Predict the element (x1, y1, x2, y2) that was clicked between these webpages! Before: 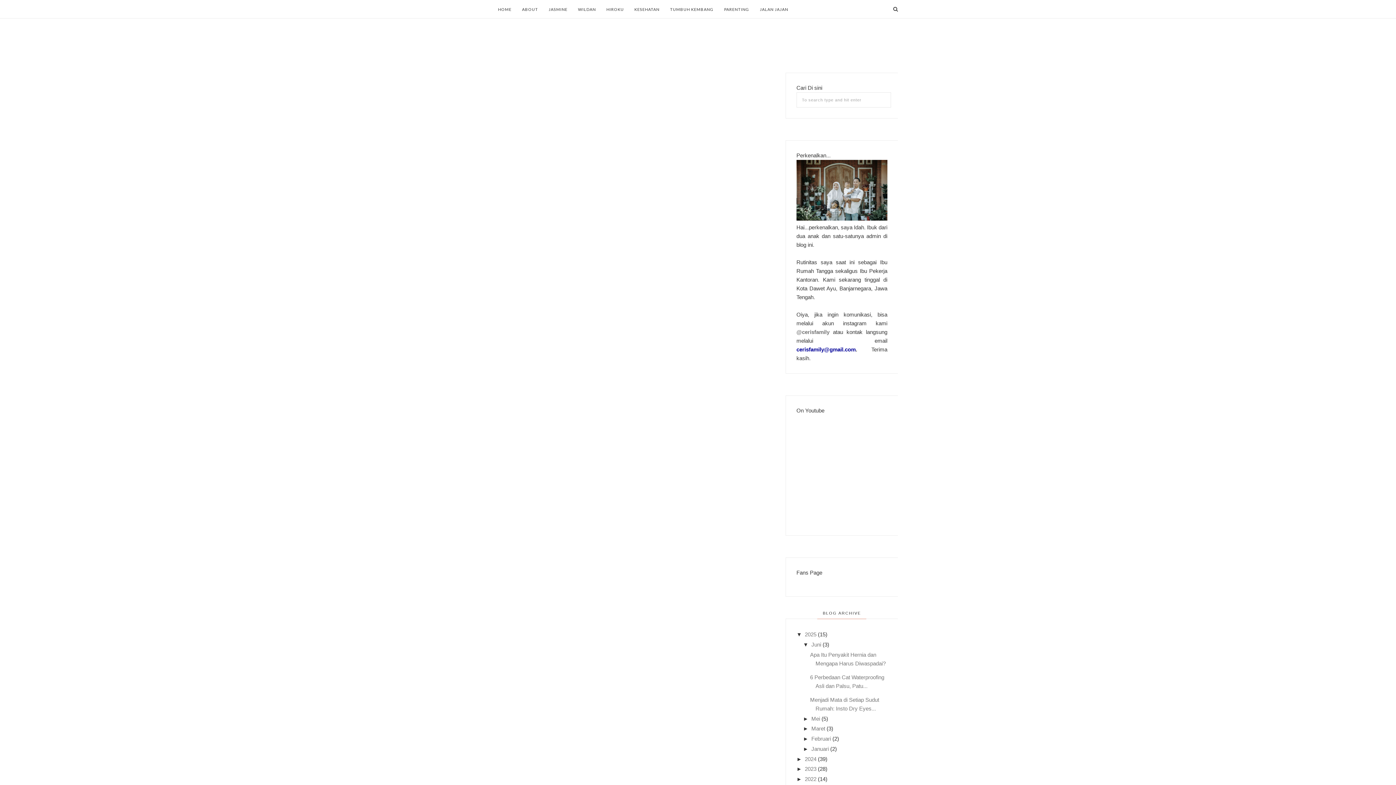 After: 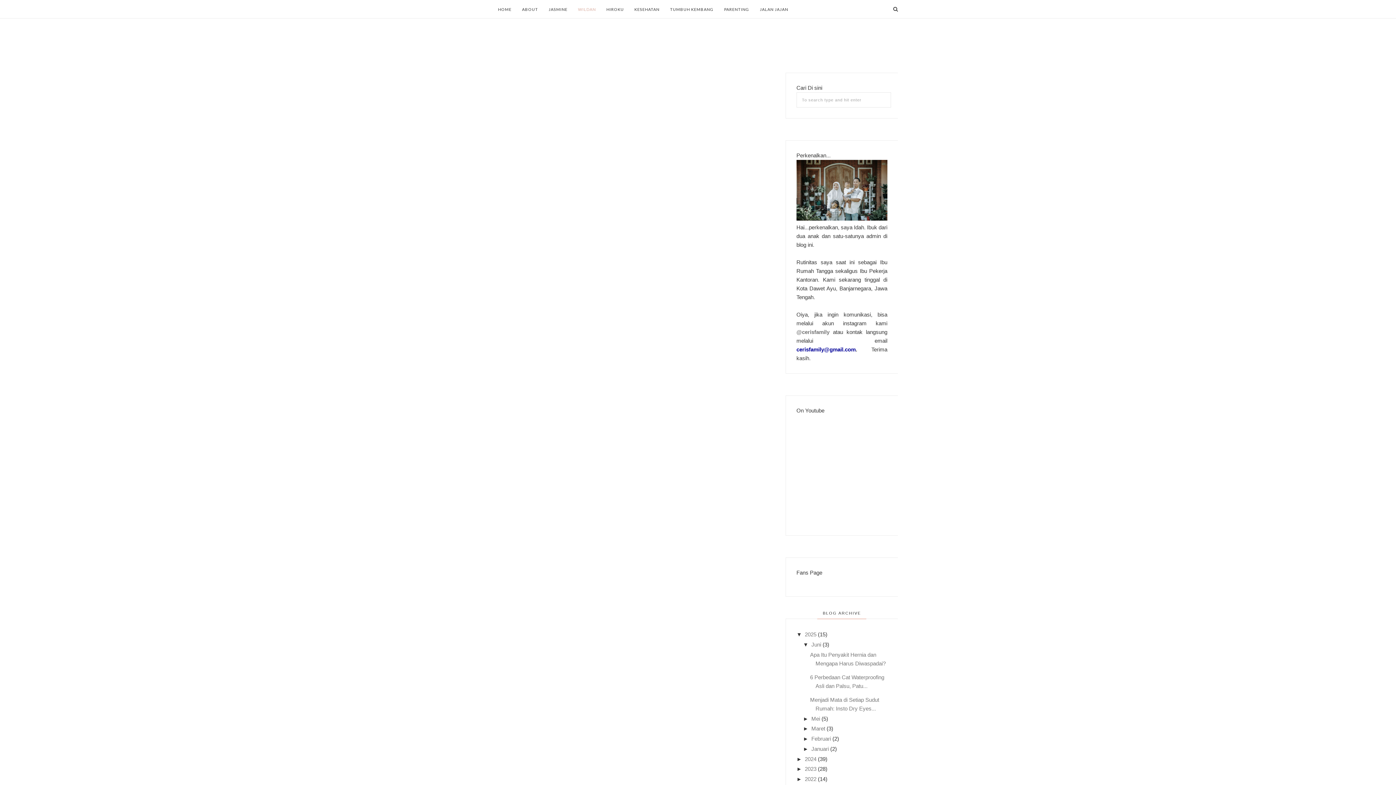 Action: bbox: (578, 0, 596, 18) label: WILDAN